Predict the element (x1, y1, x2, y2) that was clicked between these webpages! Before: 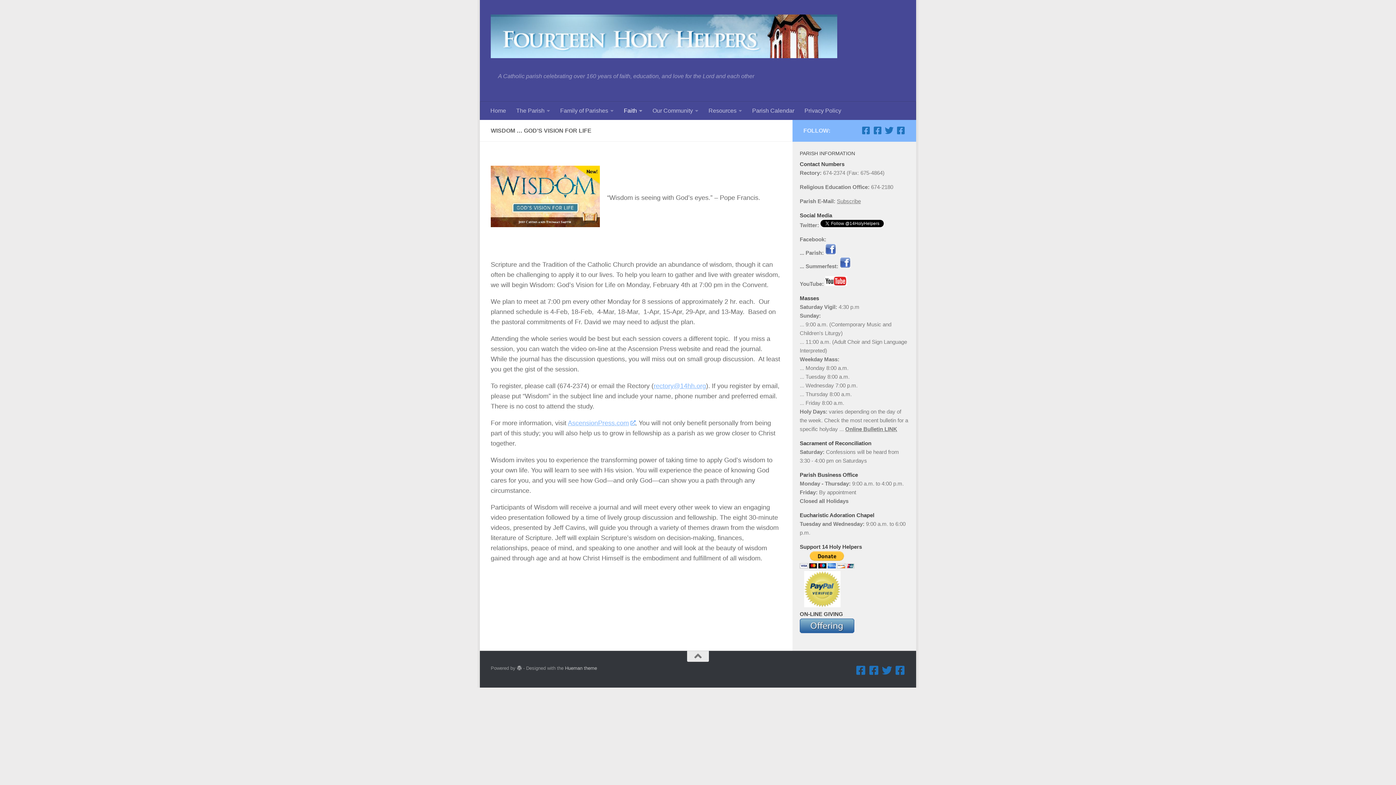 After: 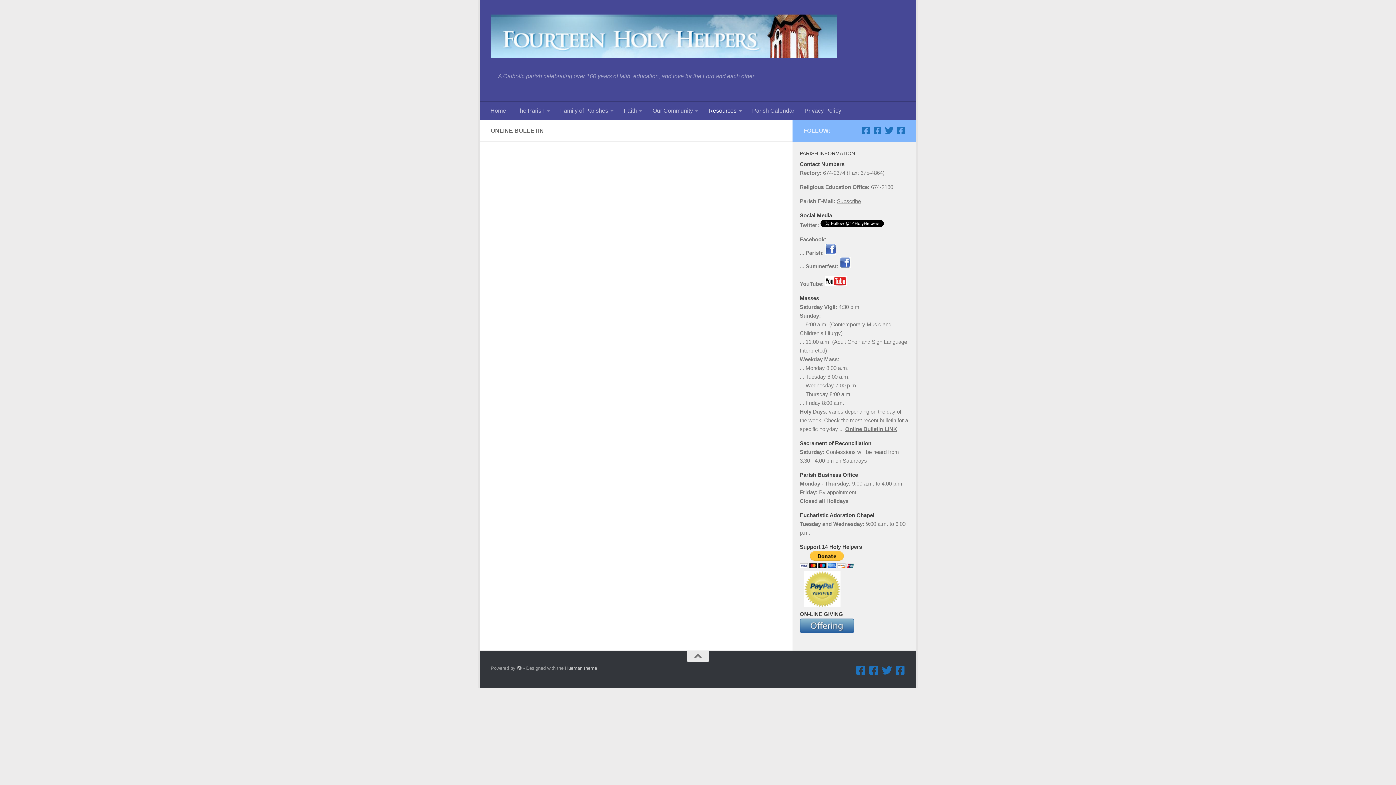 Action: bbox: (845, 426, 897, 432) label: Online Bulletin LINK